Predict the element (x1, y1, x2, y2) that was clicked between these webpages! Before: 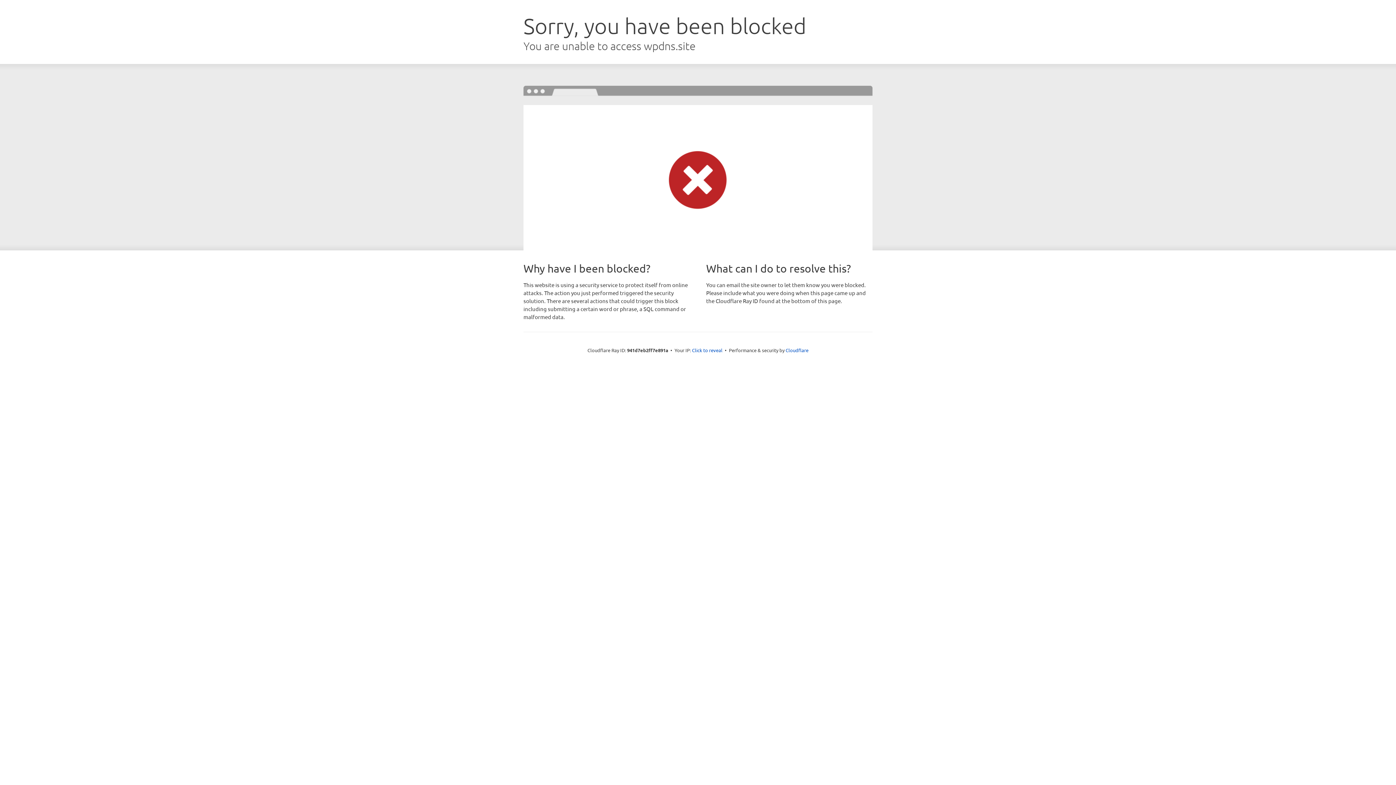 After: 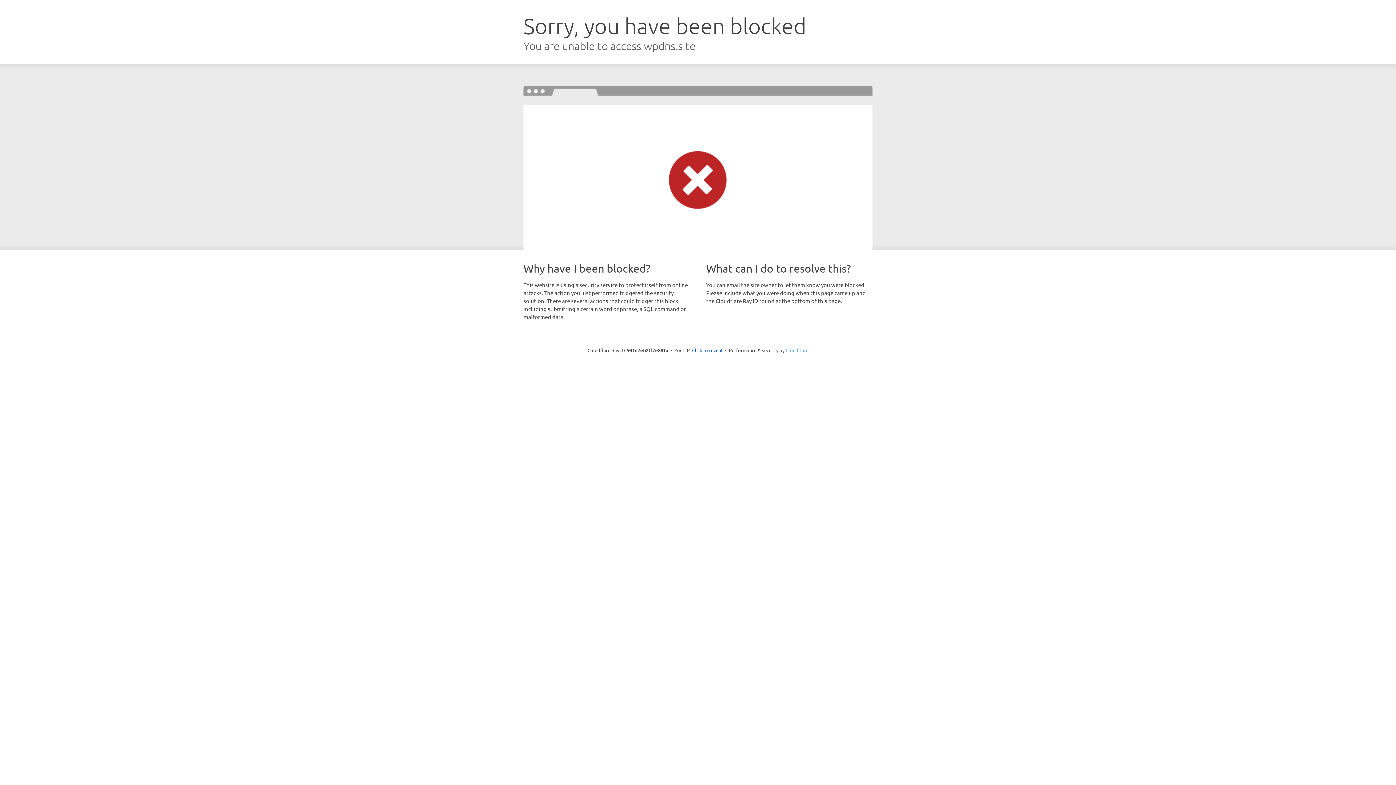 Action: bbox: (785, 347, 808, 353) label: Cloudflare